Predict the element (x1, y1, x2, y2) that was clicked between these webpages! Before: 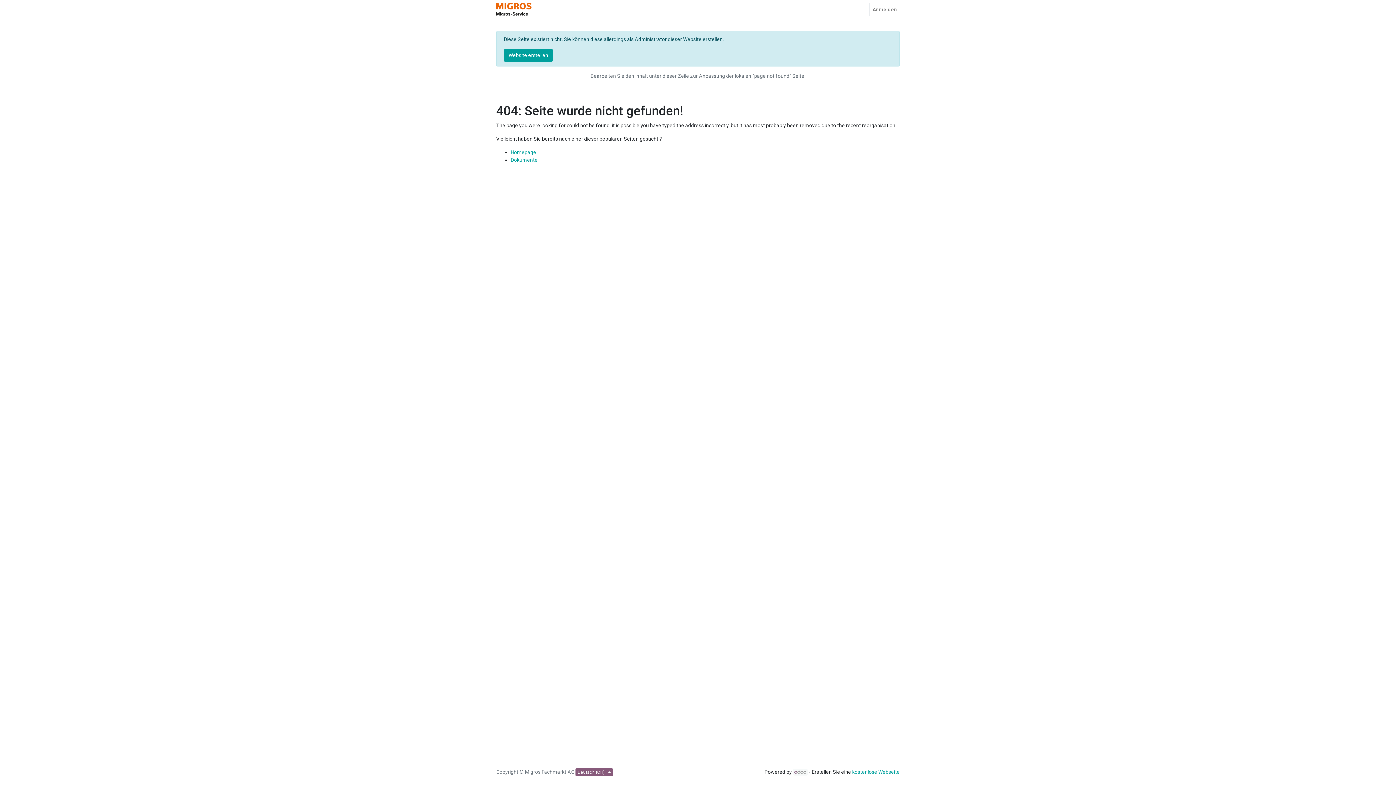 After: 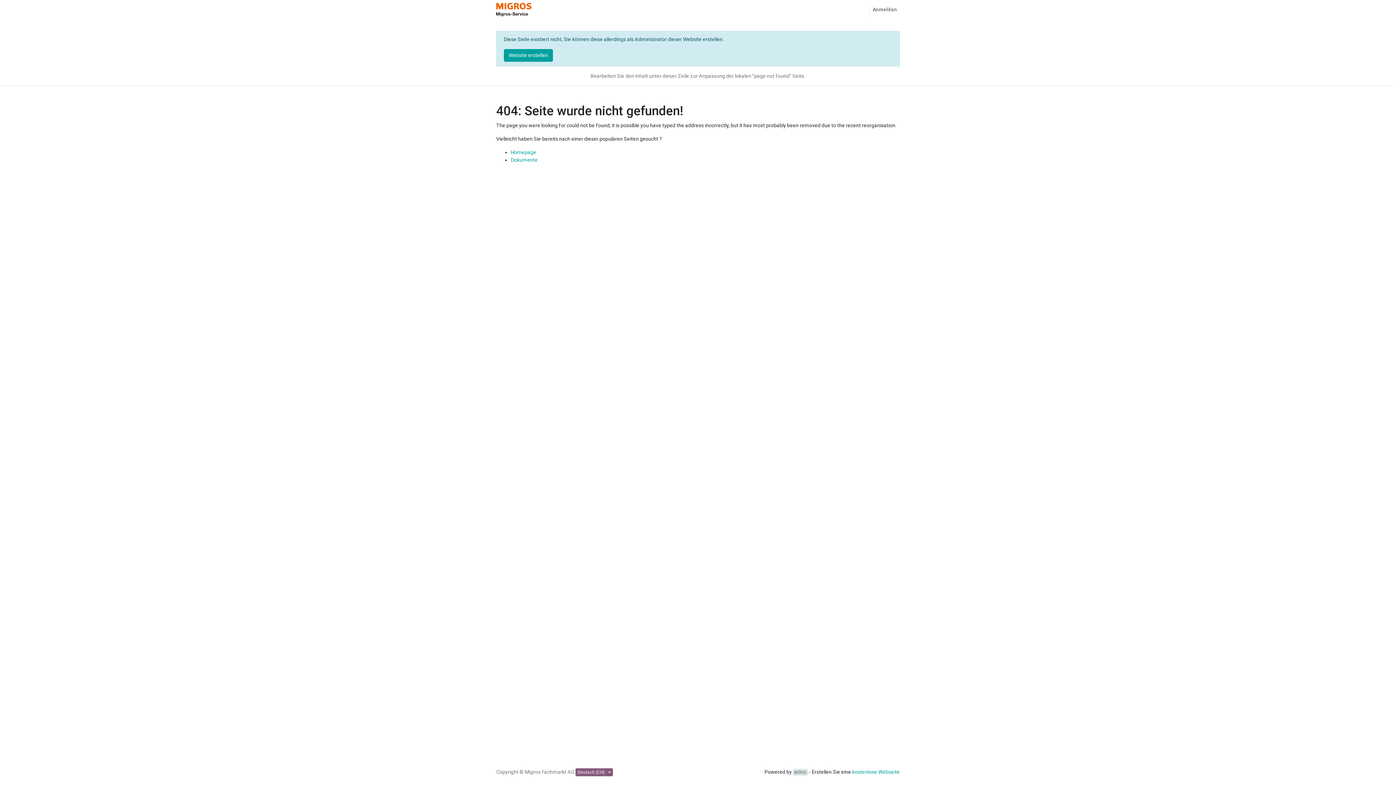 Action: bbox: (793, 769, 808, 775)